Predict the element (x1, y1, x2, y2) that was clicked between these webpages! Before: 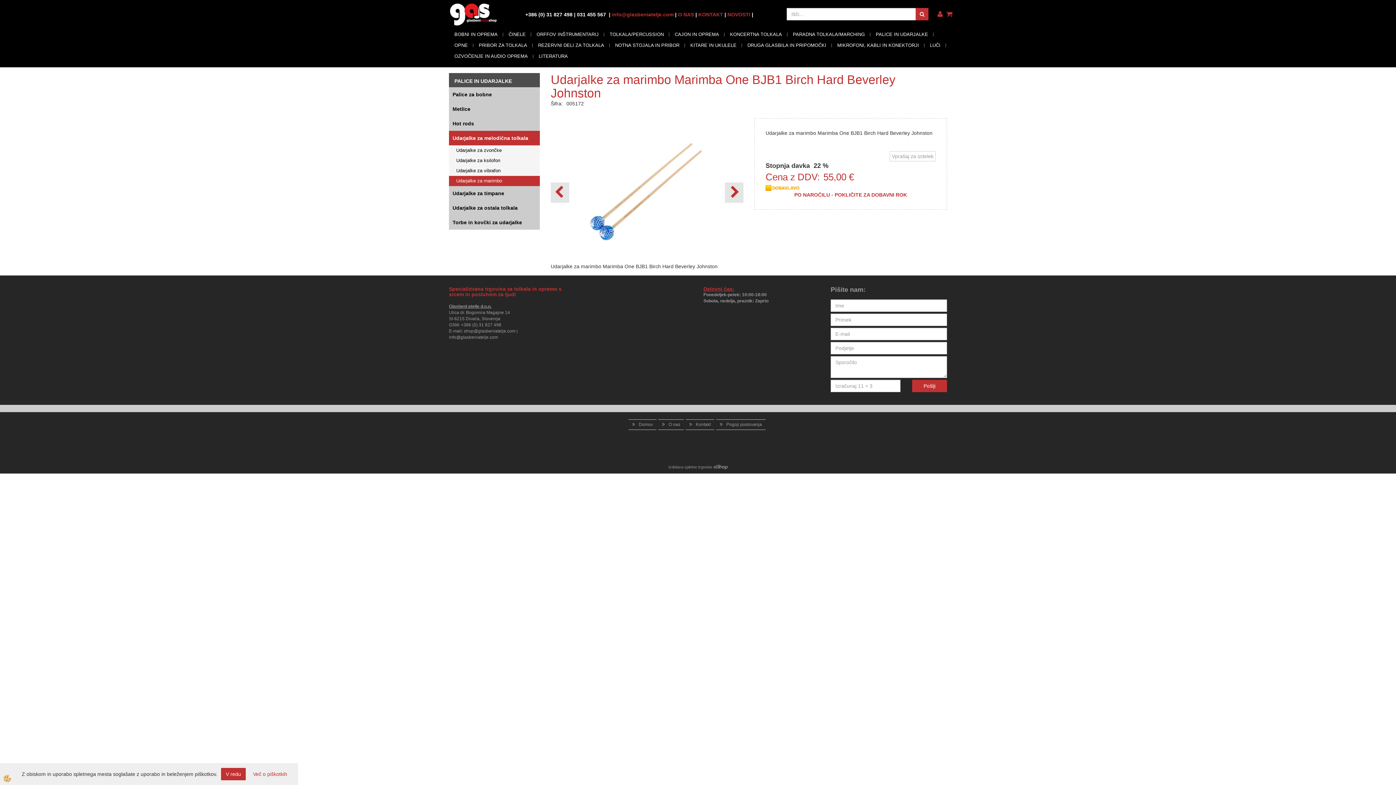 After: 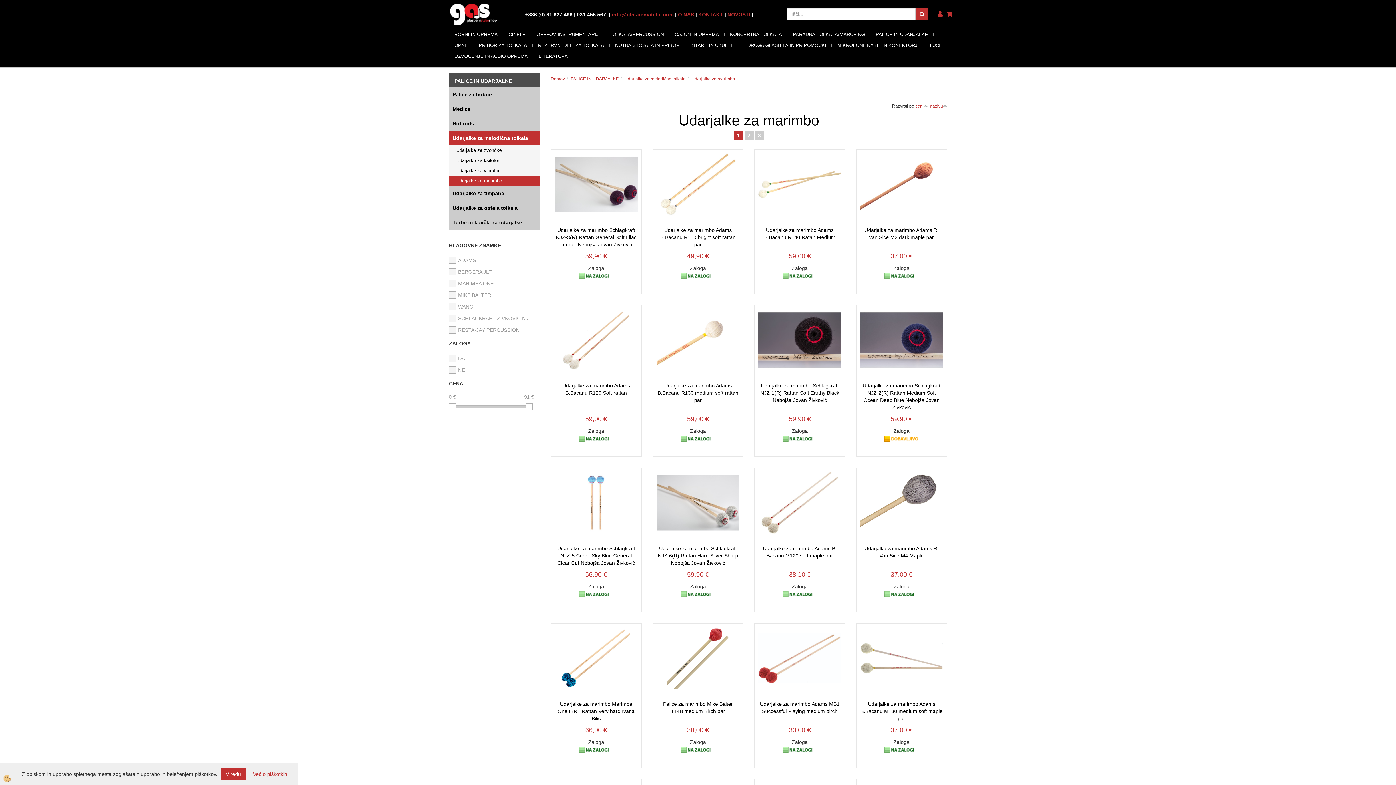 Action: bbox: (449, 176, 540, 186) label: Udarjalke za marimbo